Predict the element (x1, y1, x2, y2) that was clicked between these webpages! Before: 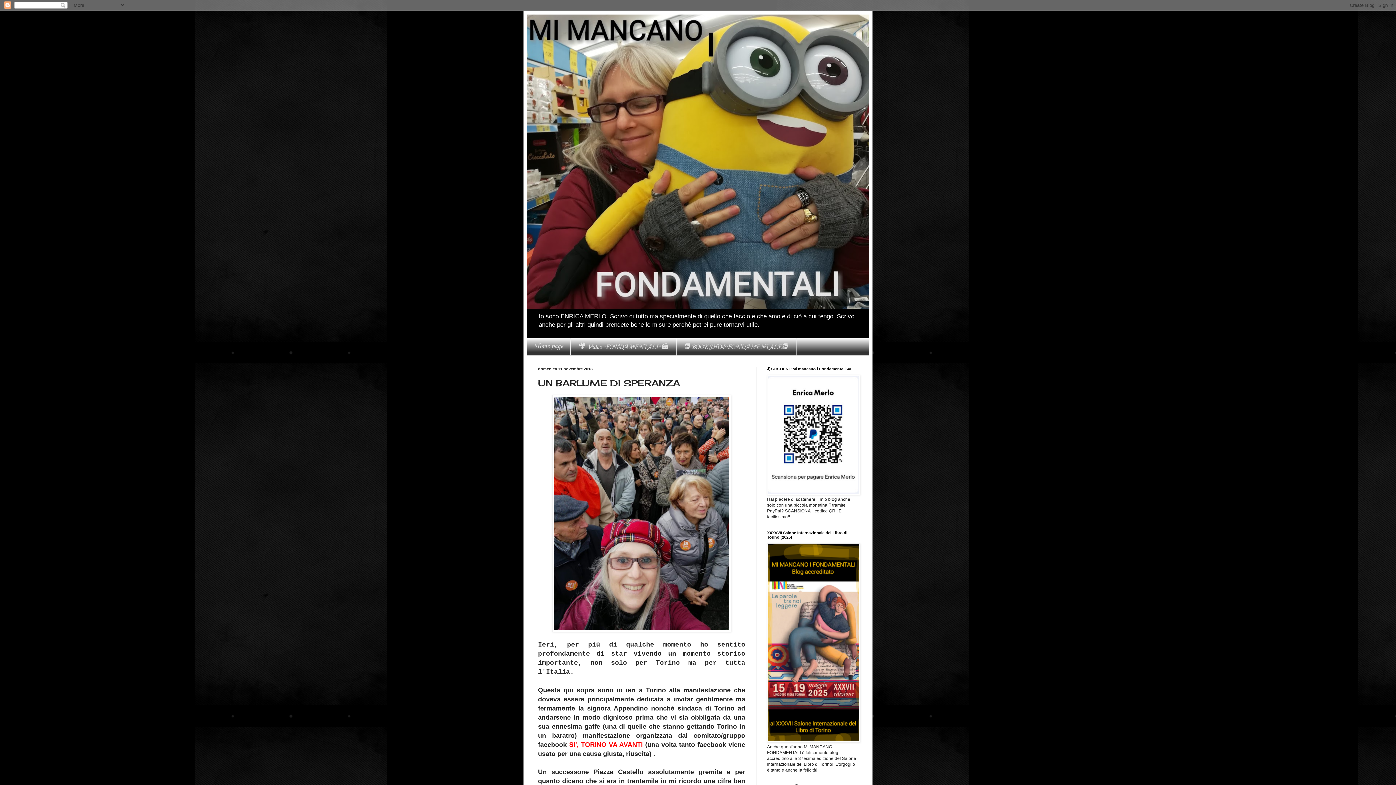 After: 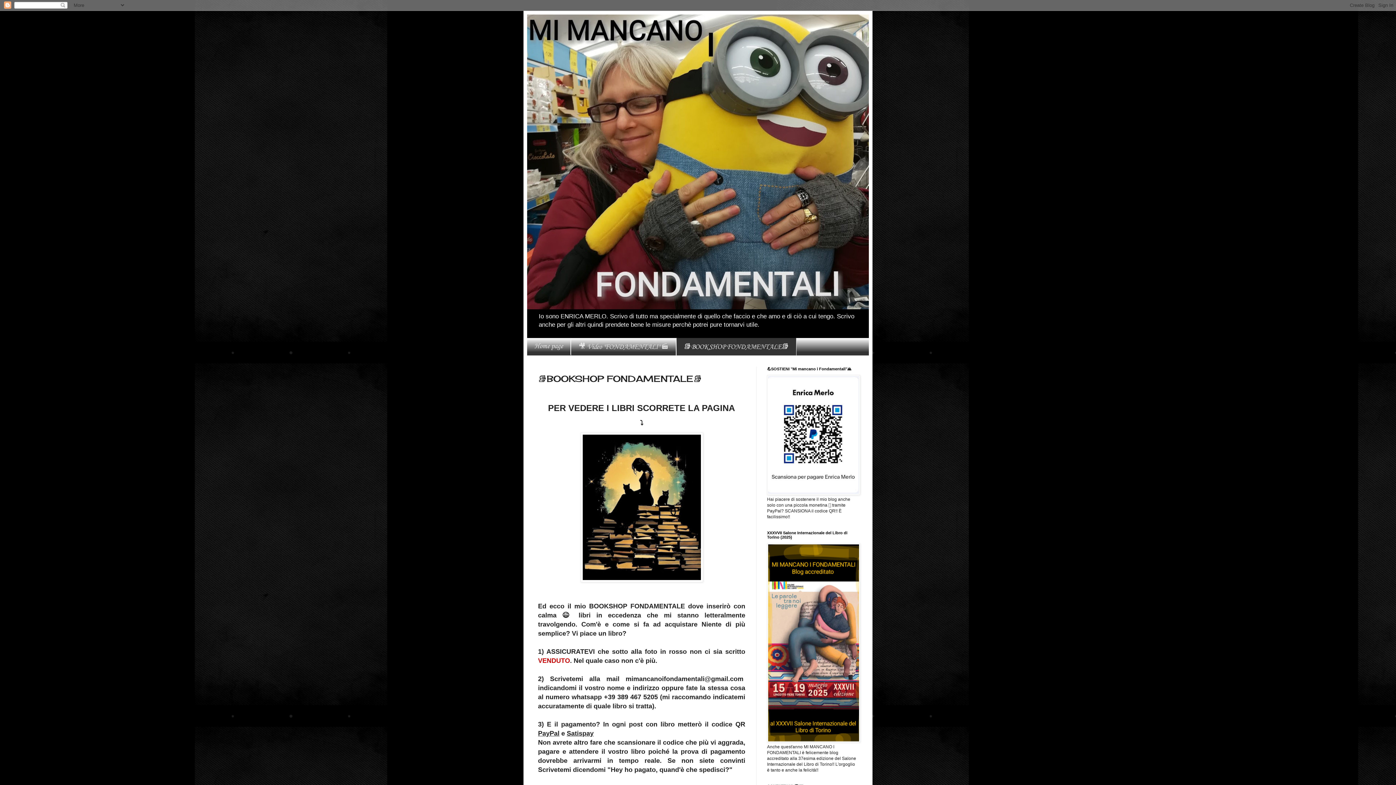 Action: bbox: (676, 338, 796, 355) label: 📚BOOKSHOP FONDAMENTALE📚